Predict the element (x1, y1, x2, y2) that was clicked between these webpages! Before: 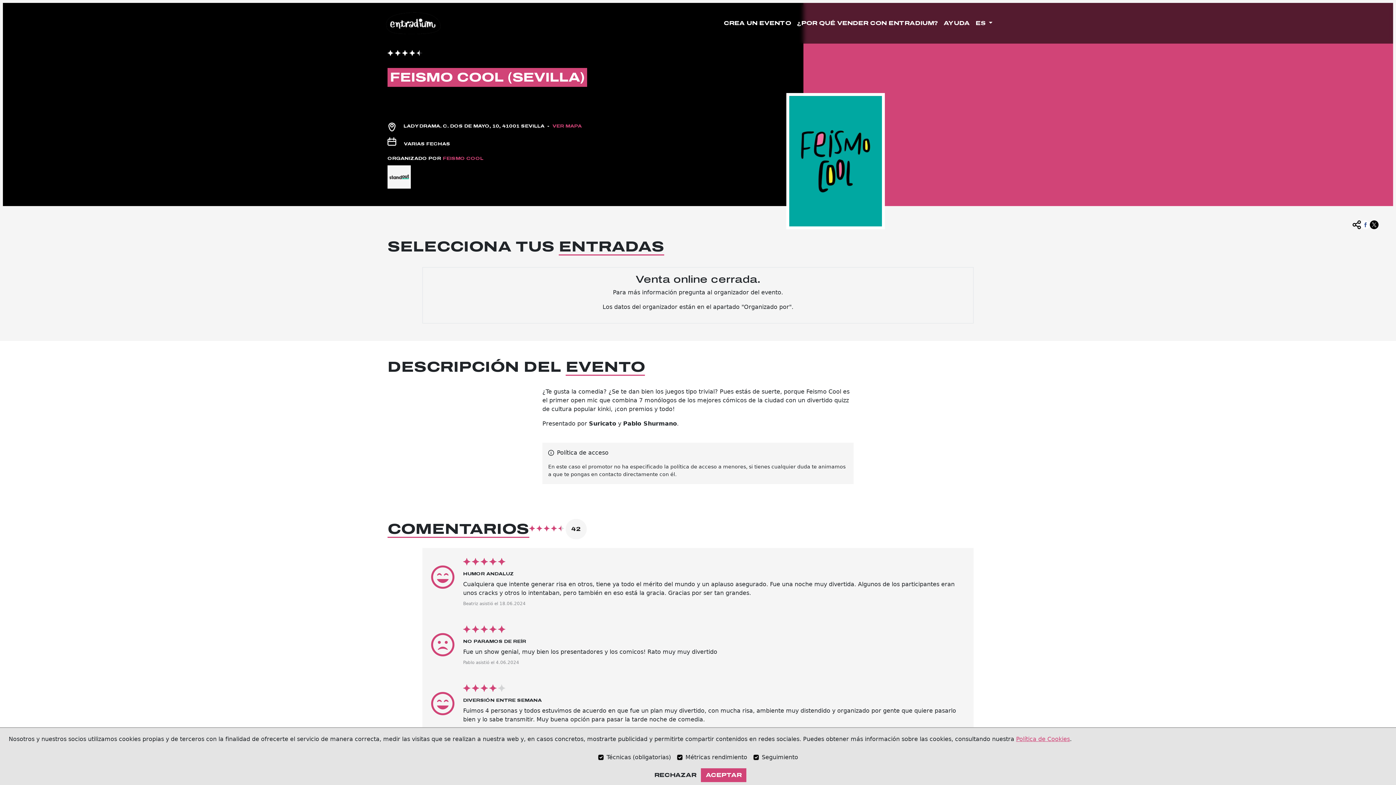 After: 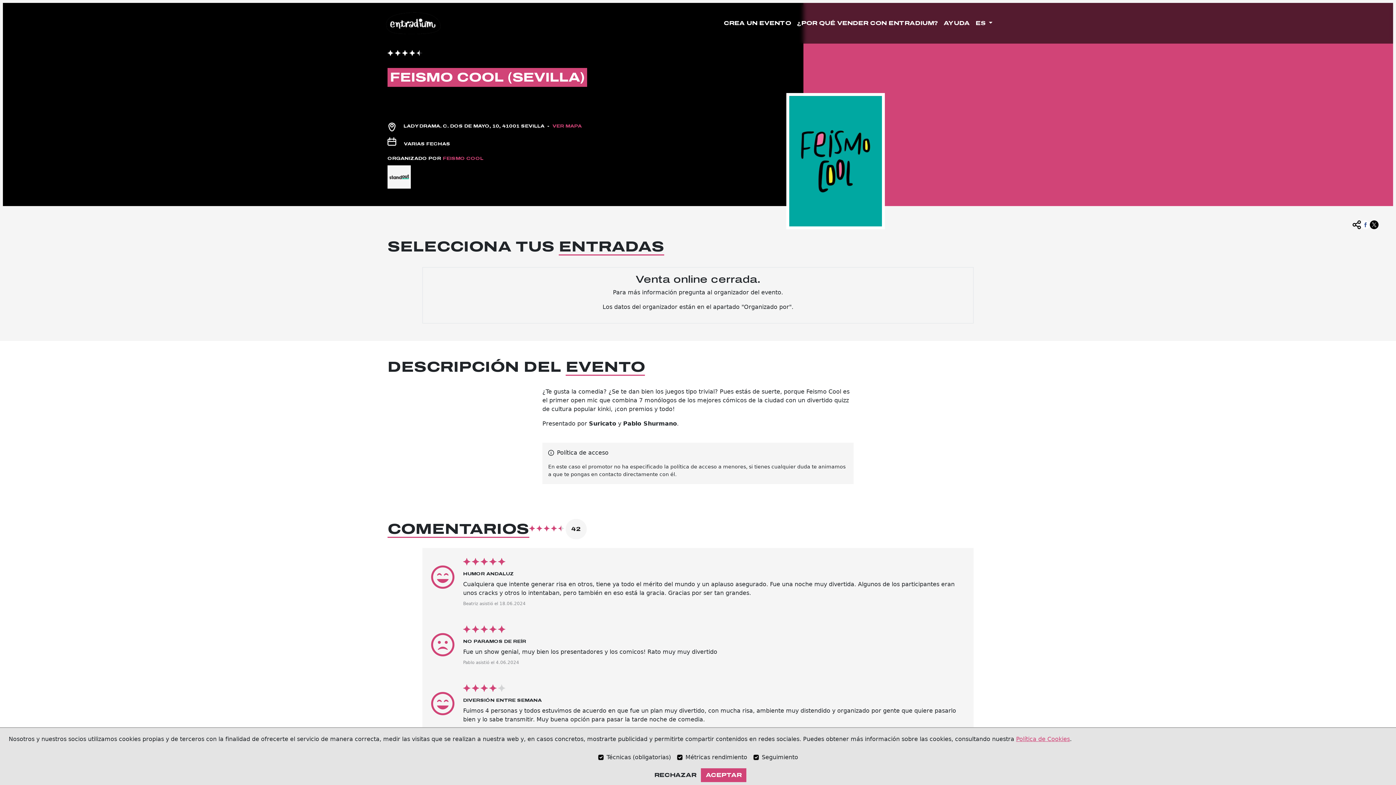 Action: bbox: (1016, 737, 1070, 741) label: Política de Cookies